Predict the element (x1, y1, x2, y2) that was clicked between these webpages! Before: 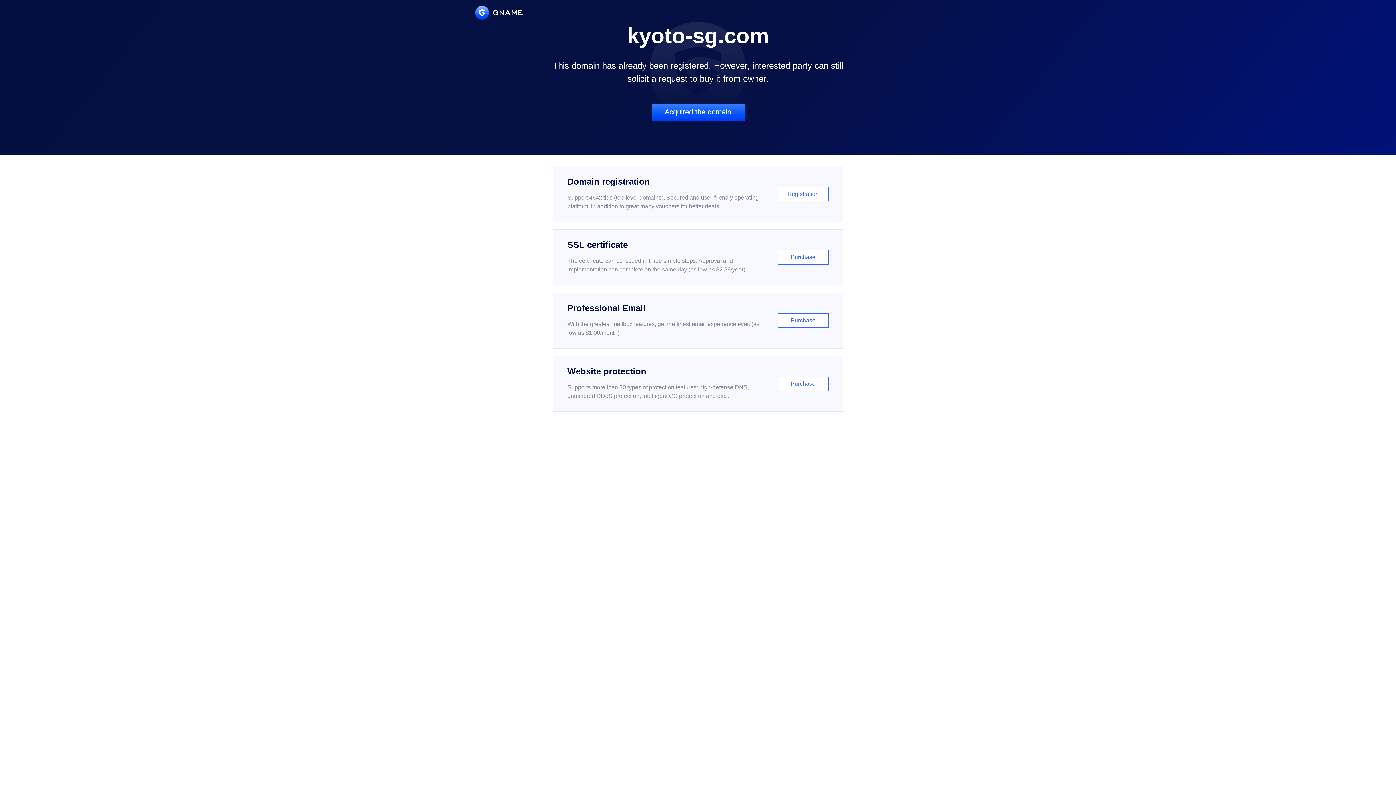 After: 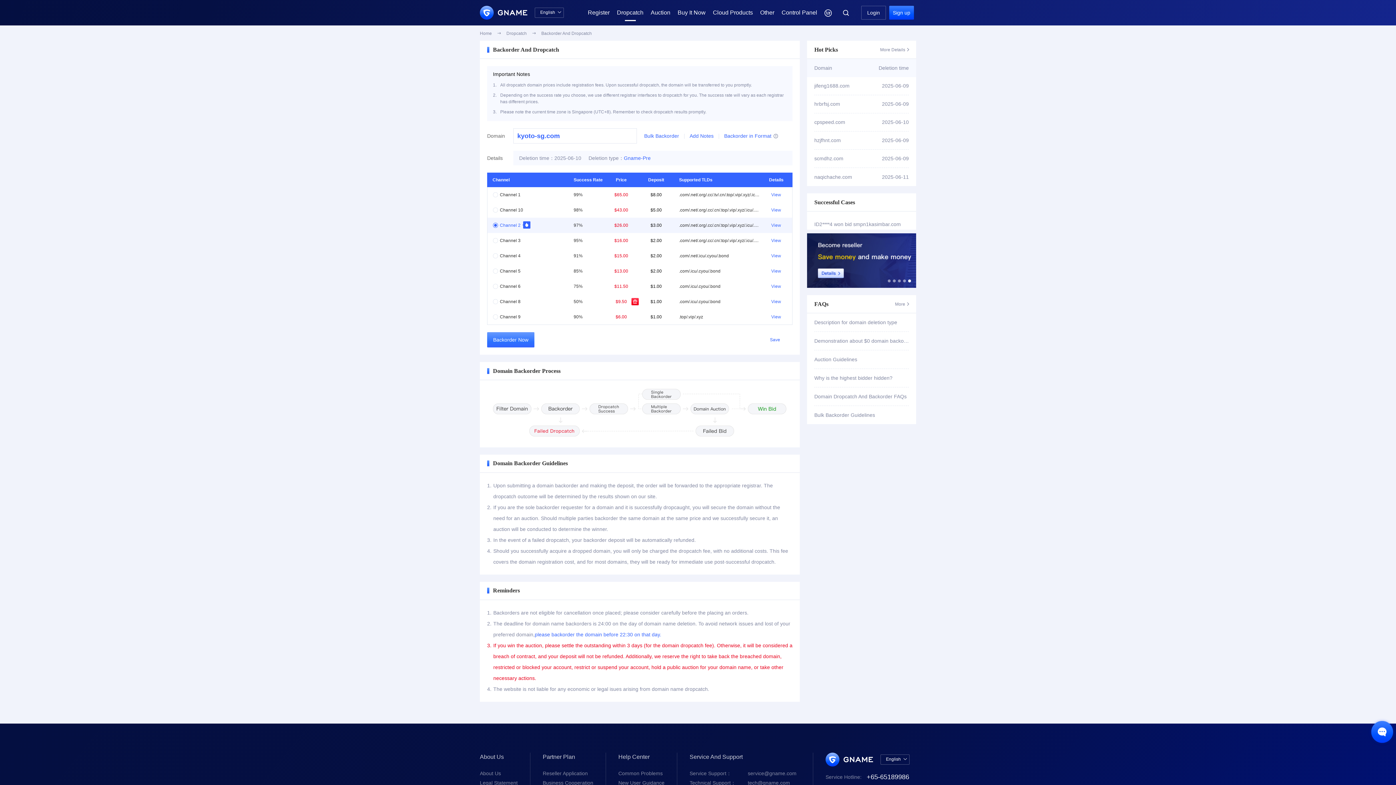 Action: label: Acquired the domain bbox: (651, 103, 744, 121)